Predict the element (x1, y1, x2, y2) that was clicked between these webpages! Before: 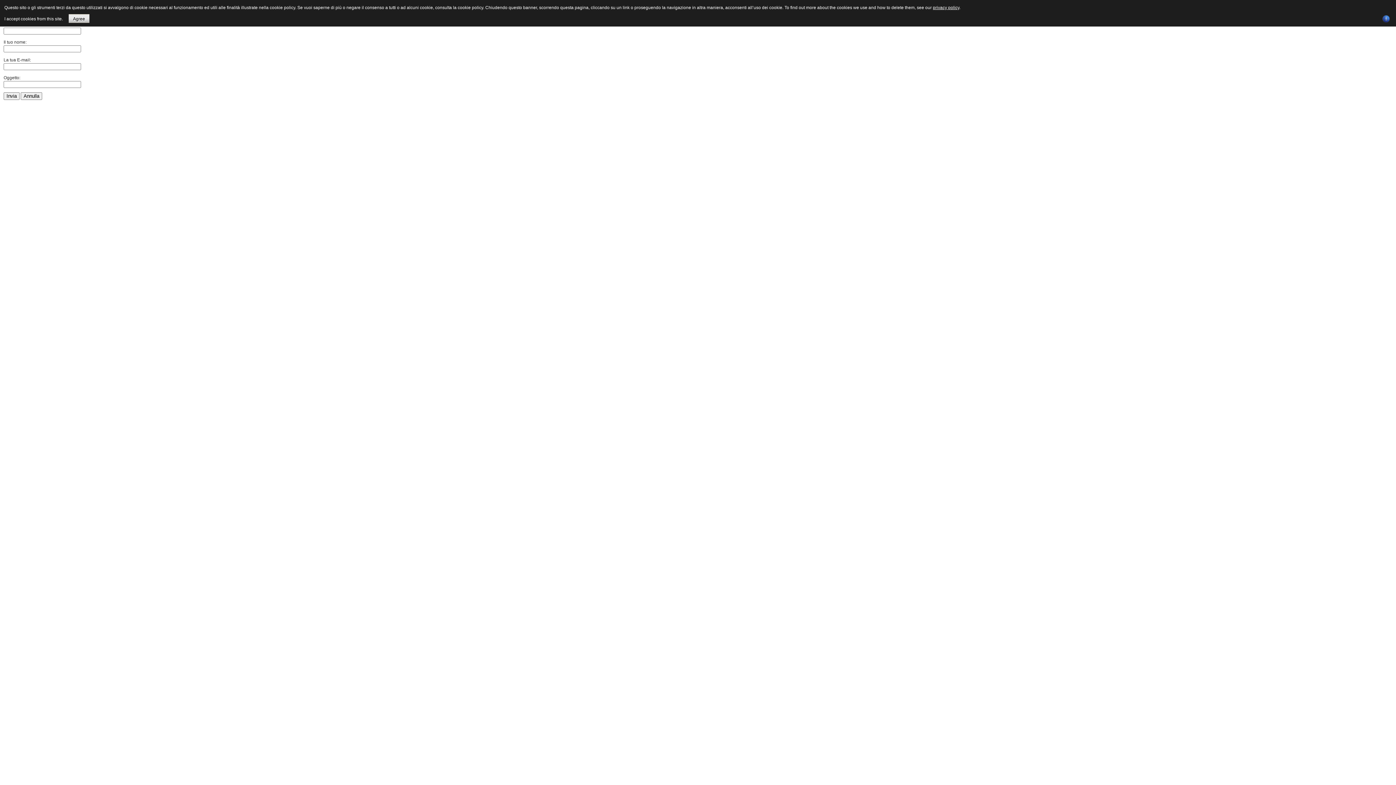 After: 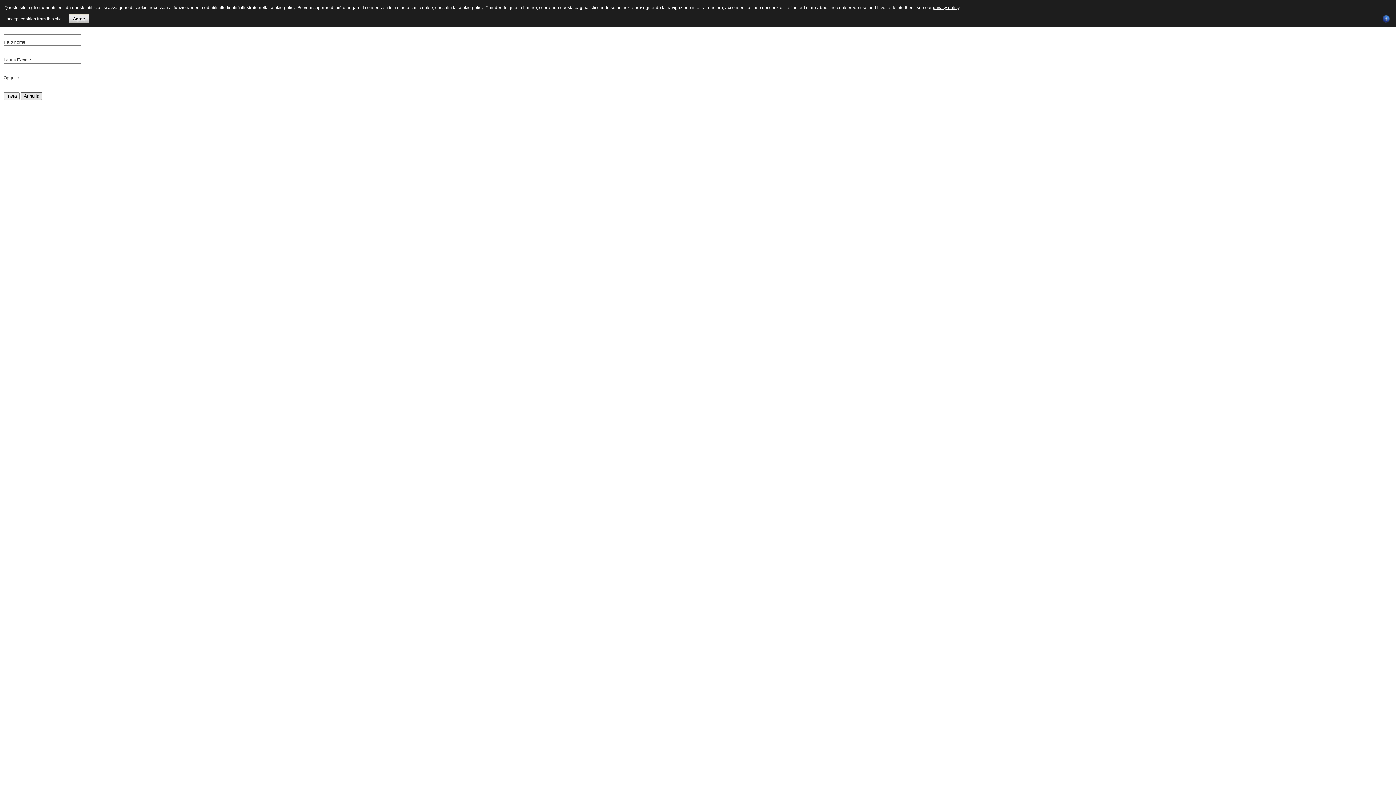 Action: bbox: (20, 92, 42, 100) label: Annulla